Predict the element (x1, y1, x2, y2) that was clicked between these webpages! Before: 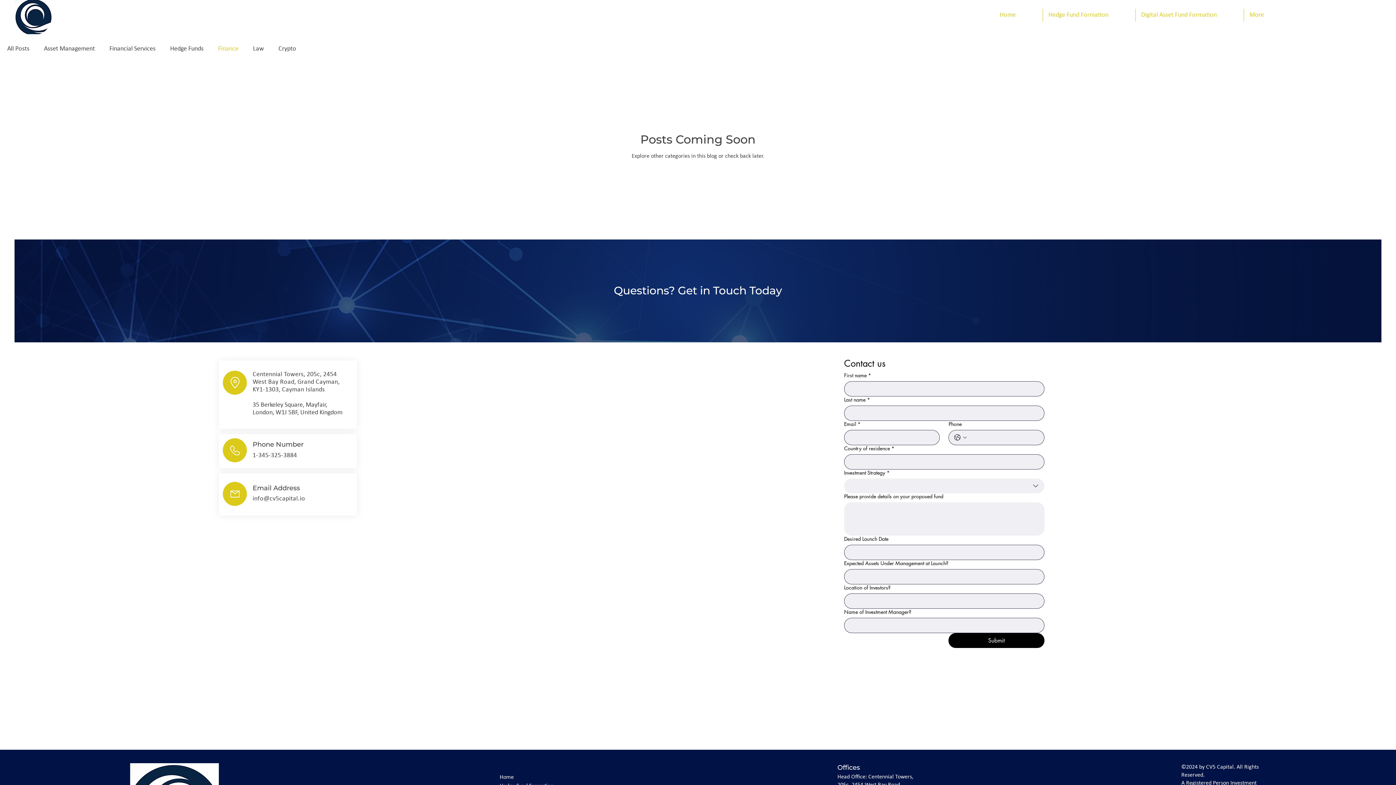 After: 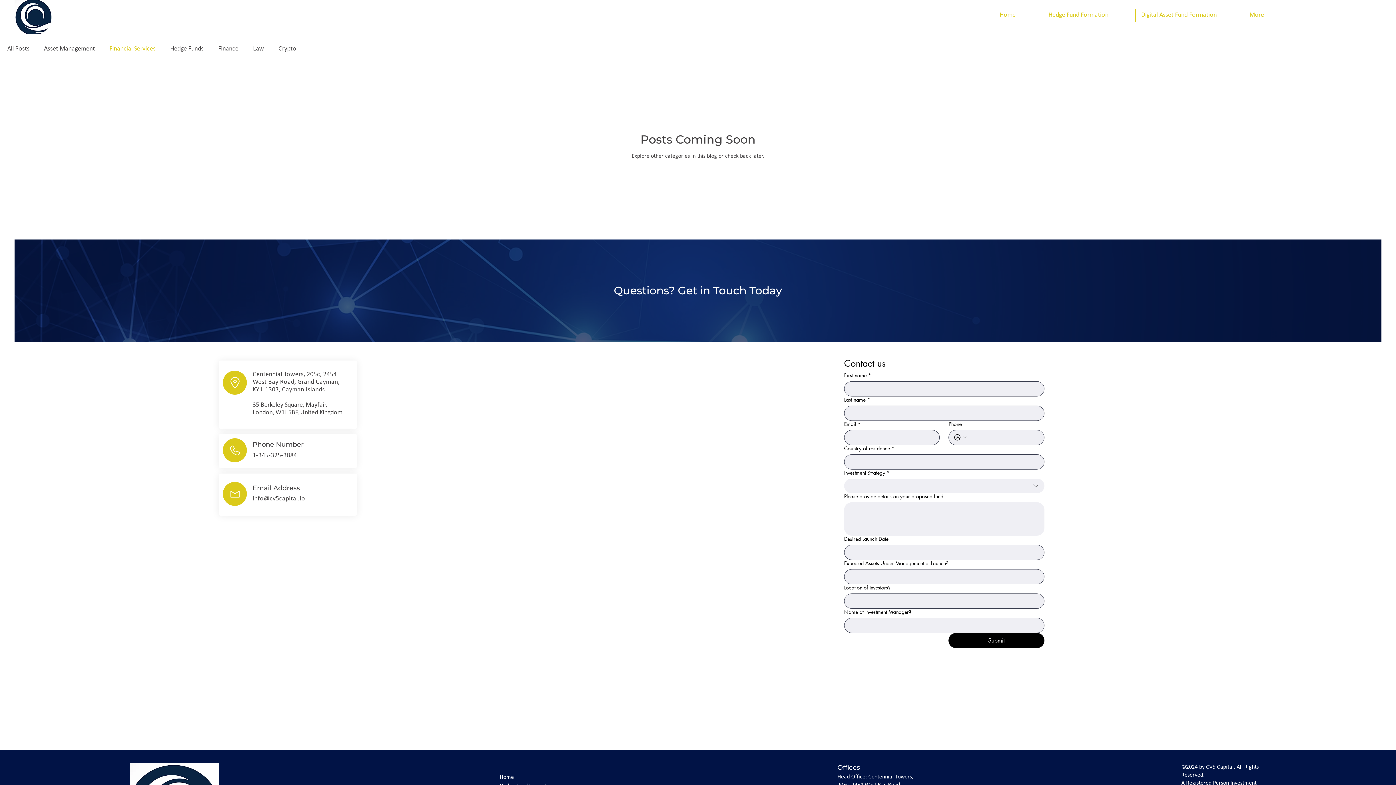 Action: bbox: (109, 44, 155, 52) label: Financial Services